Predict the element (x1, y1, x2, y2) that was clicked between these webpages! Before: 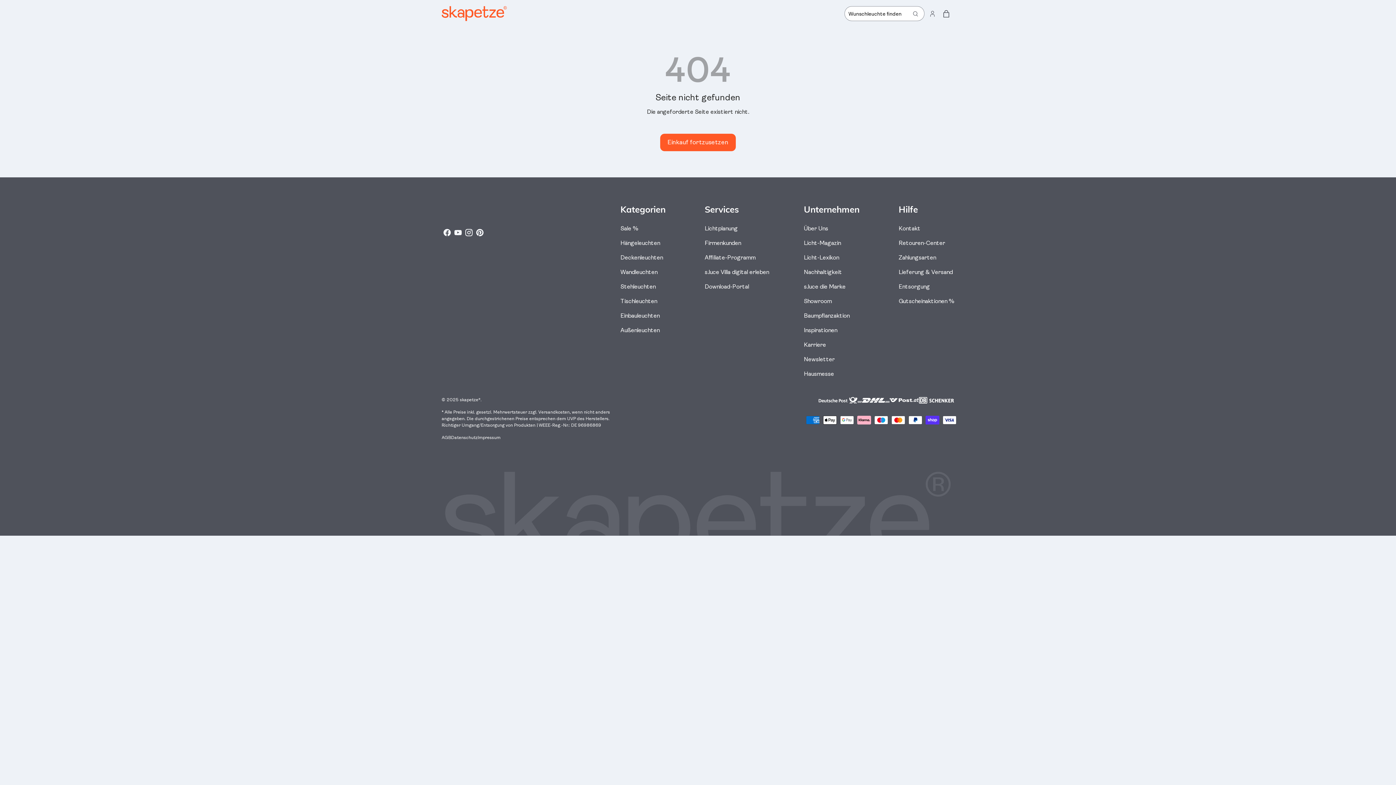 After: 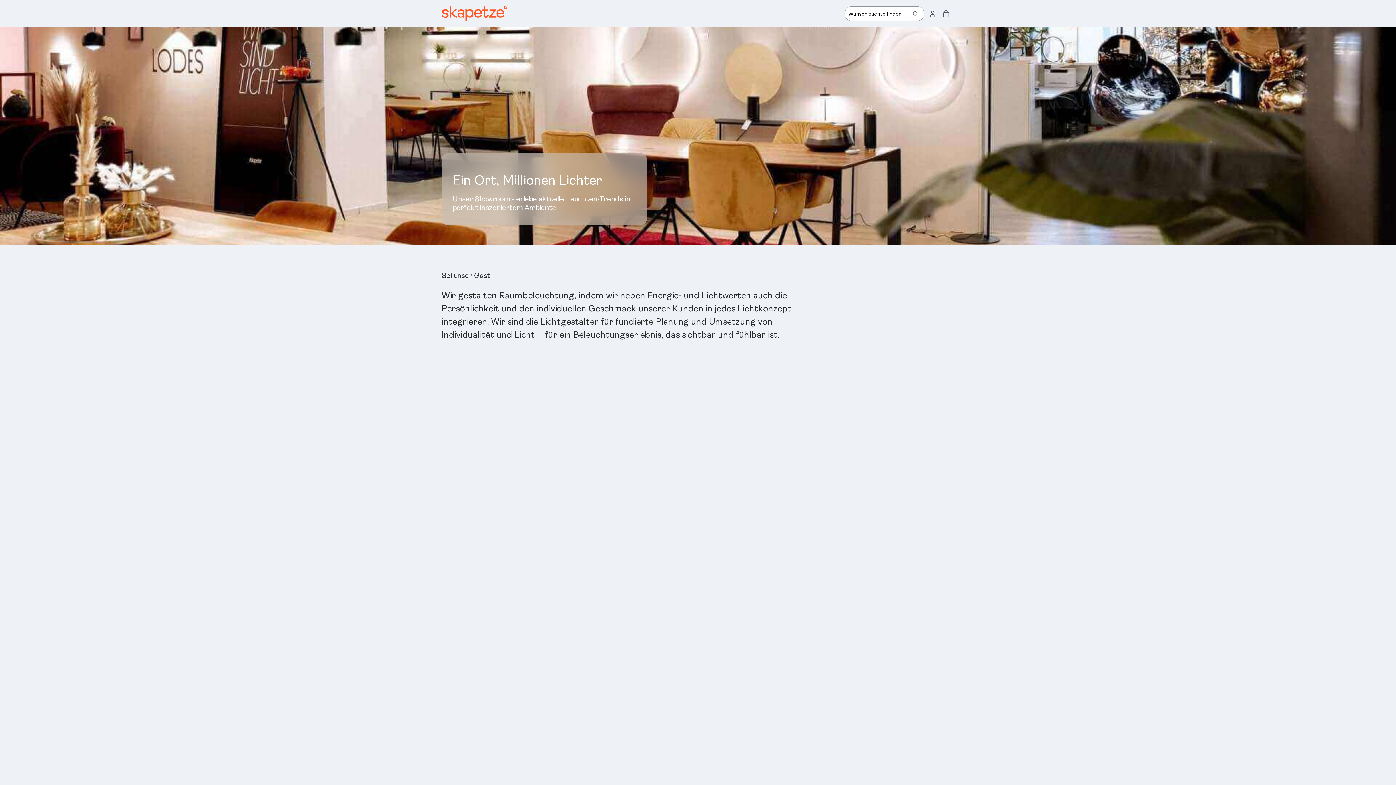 Action: label: Showroom bbox: (804, 297, 832, 304)